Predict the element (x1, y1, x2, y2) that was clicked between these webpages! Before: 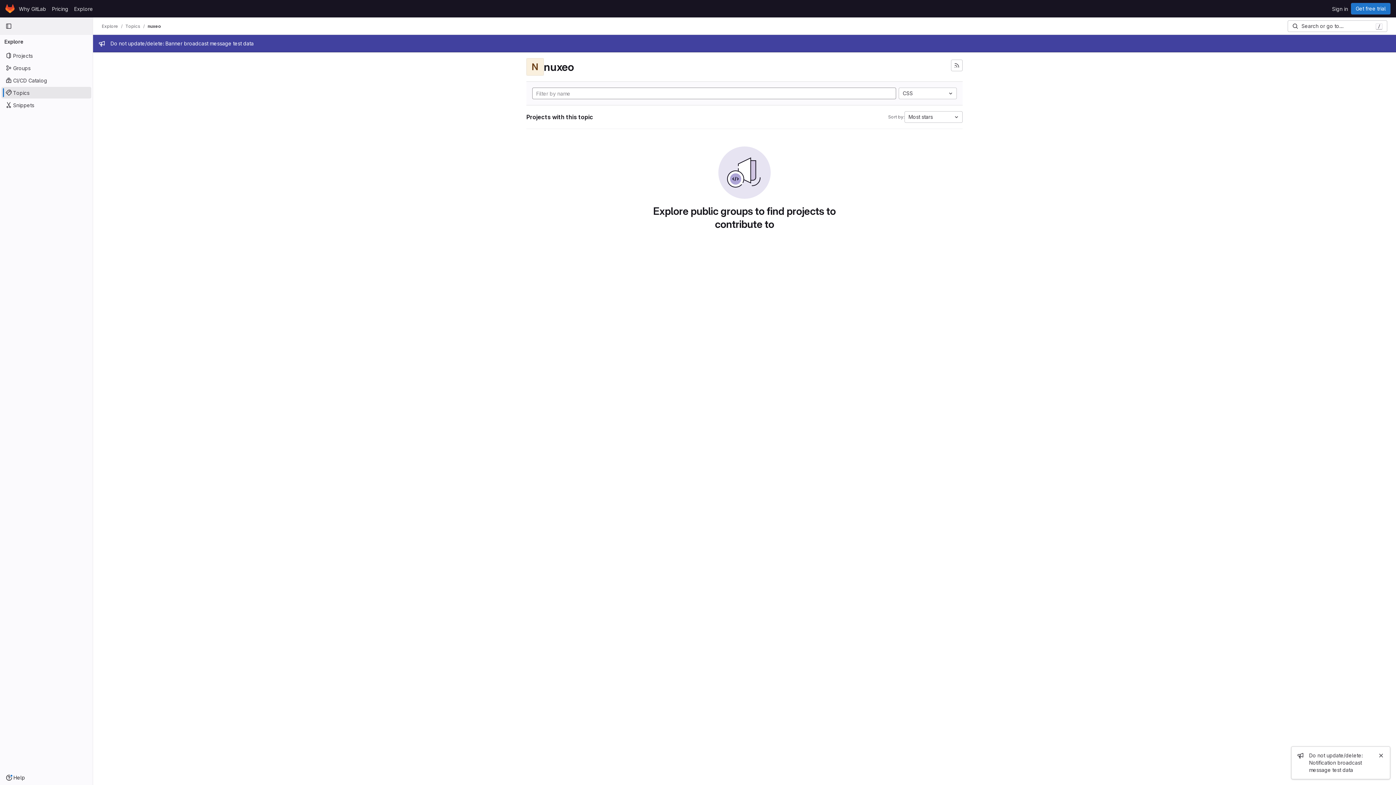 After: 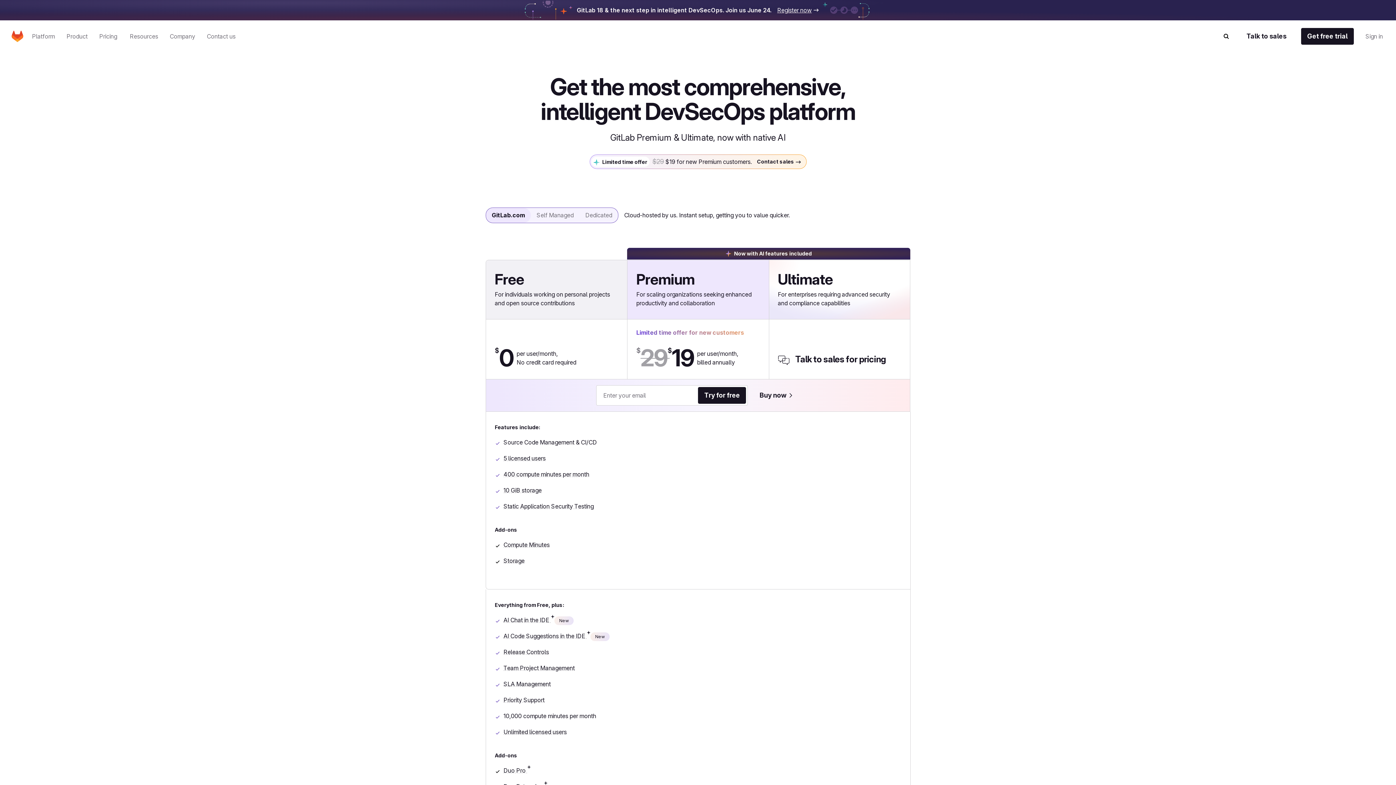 Action: label: Pricing bbox: (49, 2, 71, 14)